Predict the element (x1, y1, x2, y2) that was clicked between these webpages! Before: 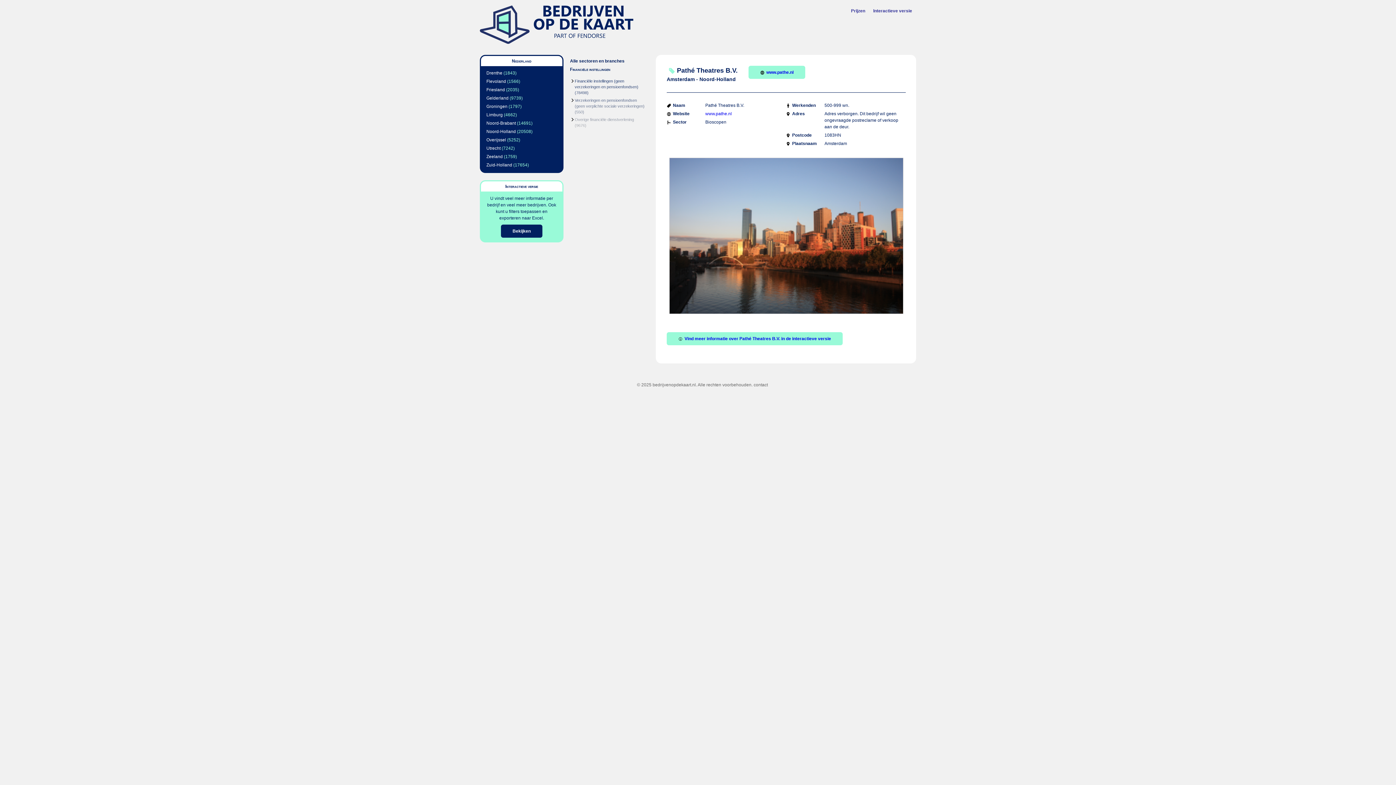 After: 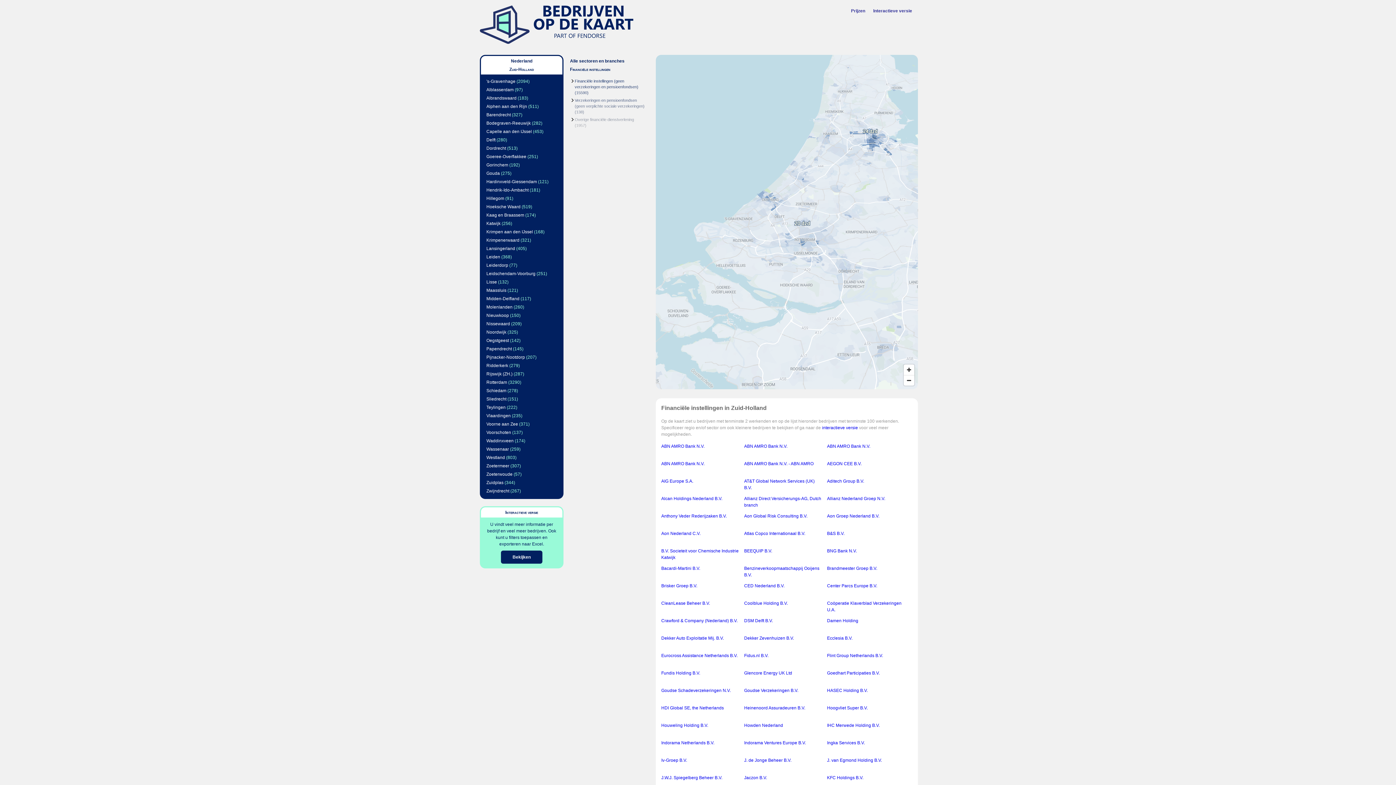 Action: bbox: (486, 162, 512, 167) label: Zuid-Holland